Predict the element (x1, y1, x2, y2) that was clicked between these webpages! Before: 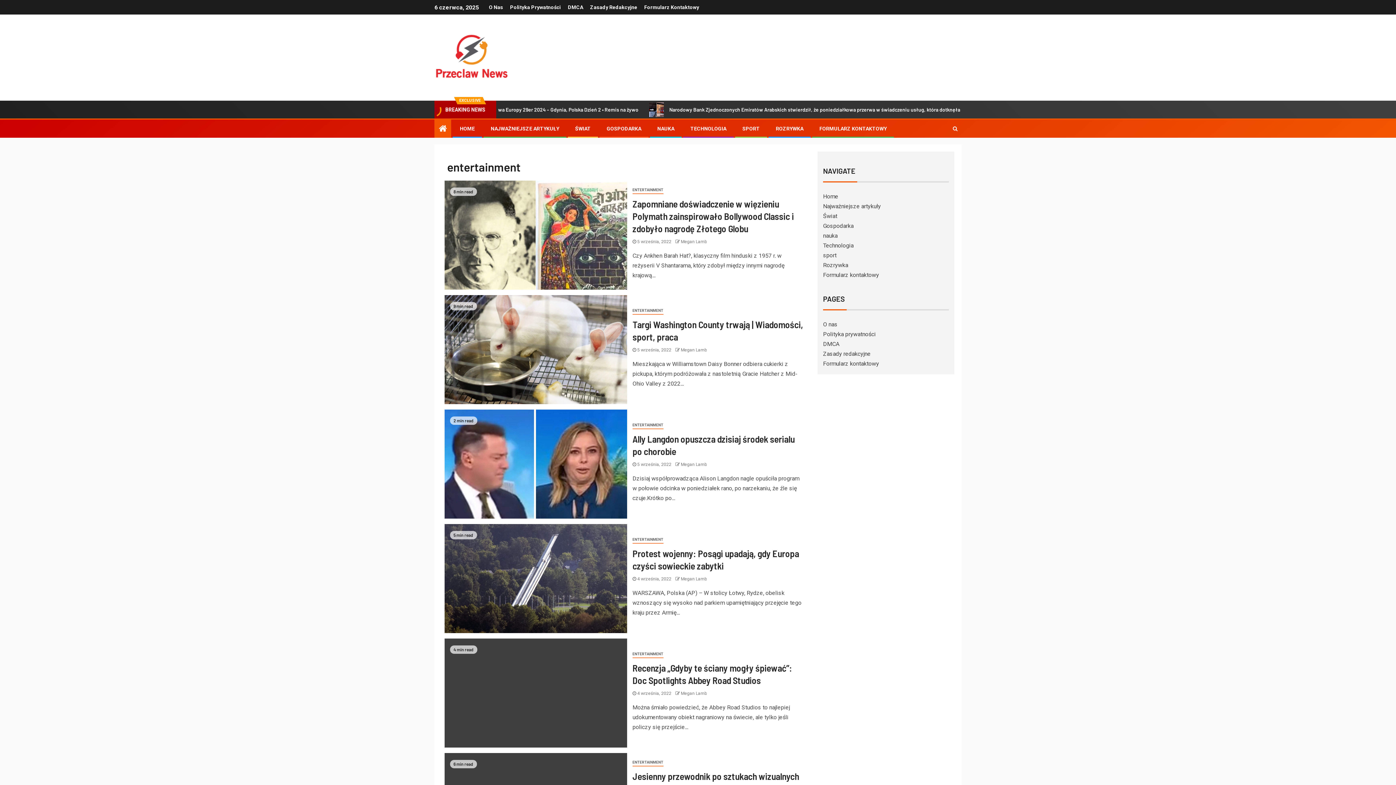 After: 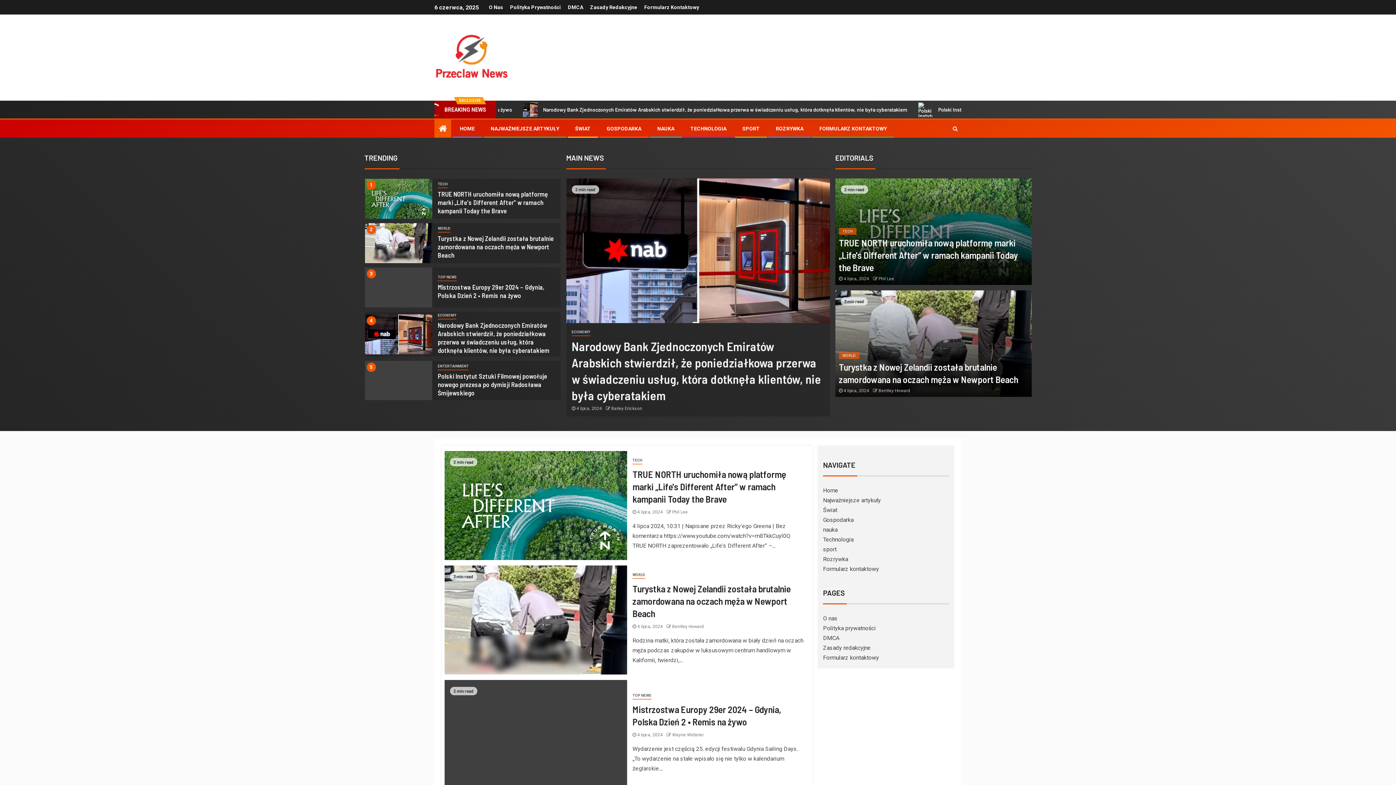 Action: bbox: (681, 239, 706, 244) label: Megan Lamb